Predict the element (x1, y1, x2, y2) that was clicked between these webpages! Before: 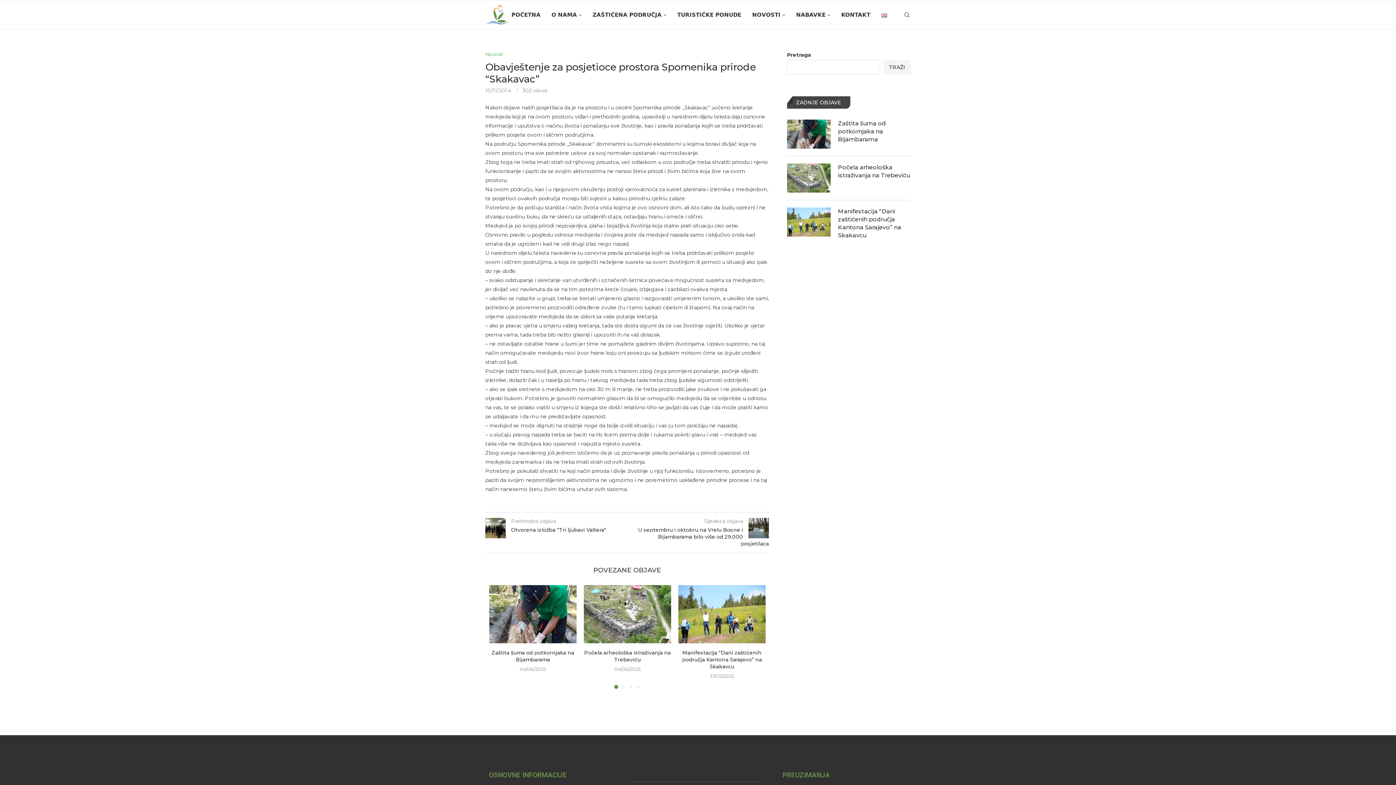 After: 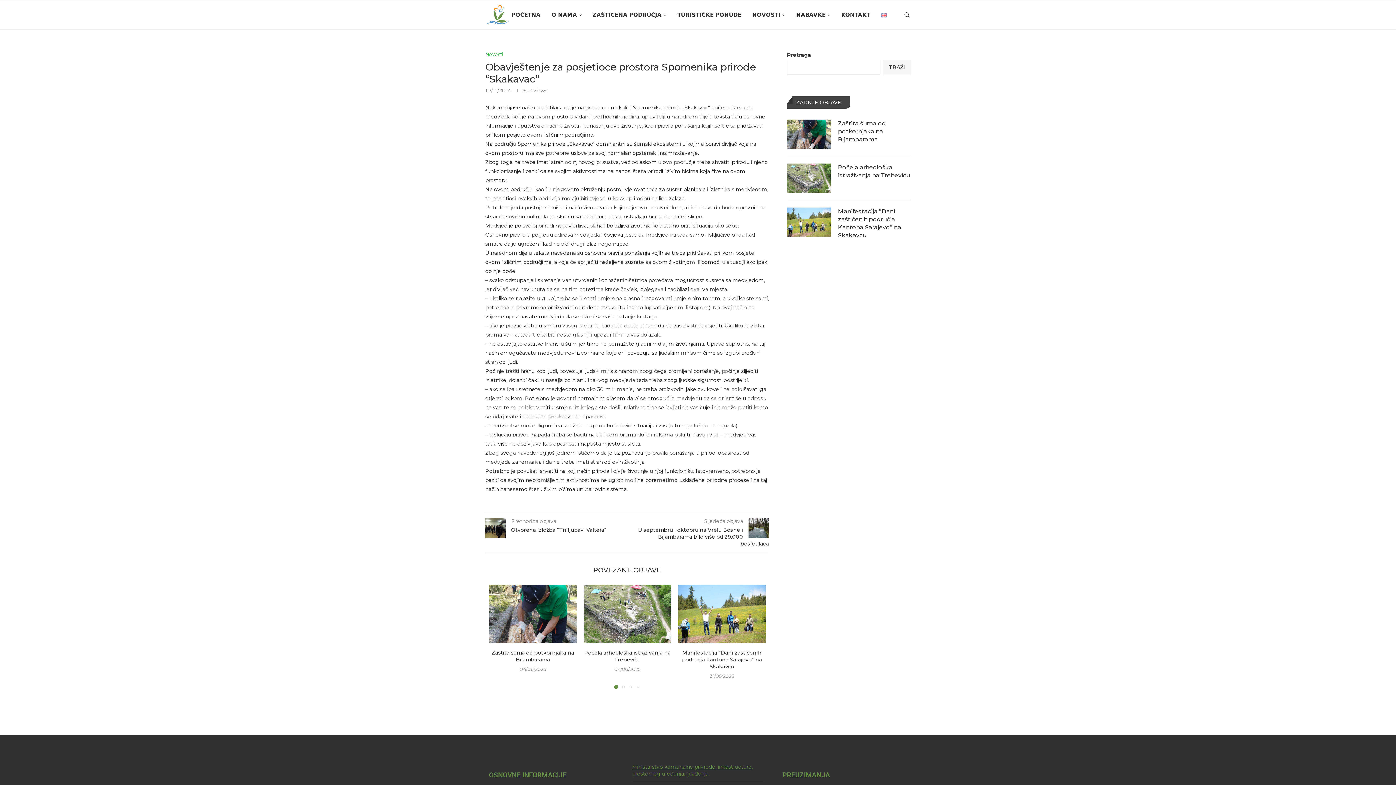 Action: label: Ministarstvo komunalne privrede, infrastructure, prostornog uređenja, građenja bbox: (632, 763, 752, 777)